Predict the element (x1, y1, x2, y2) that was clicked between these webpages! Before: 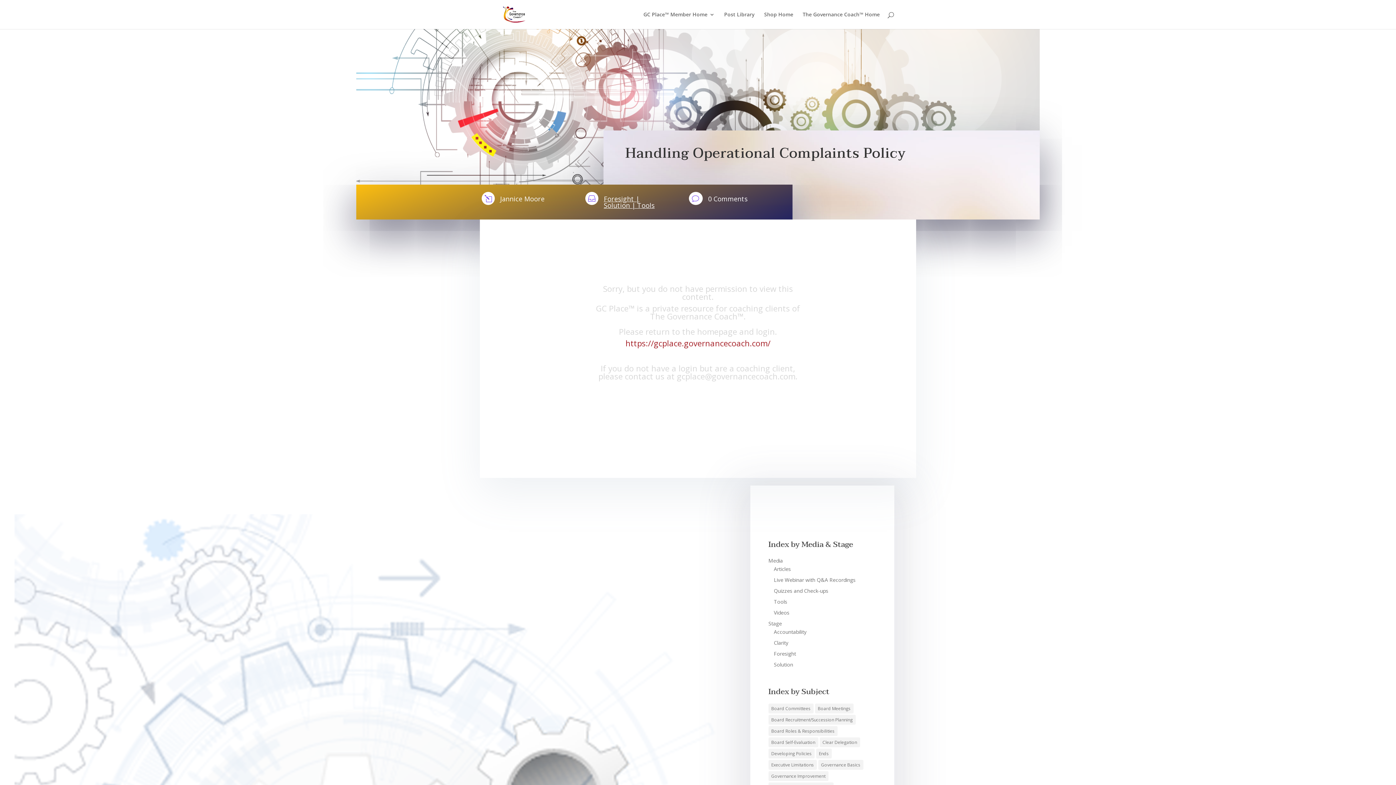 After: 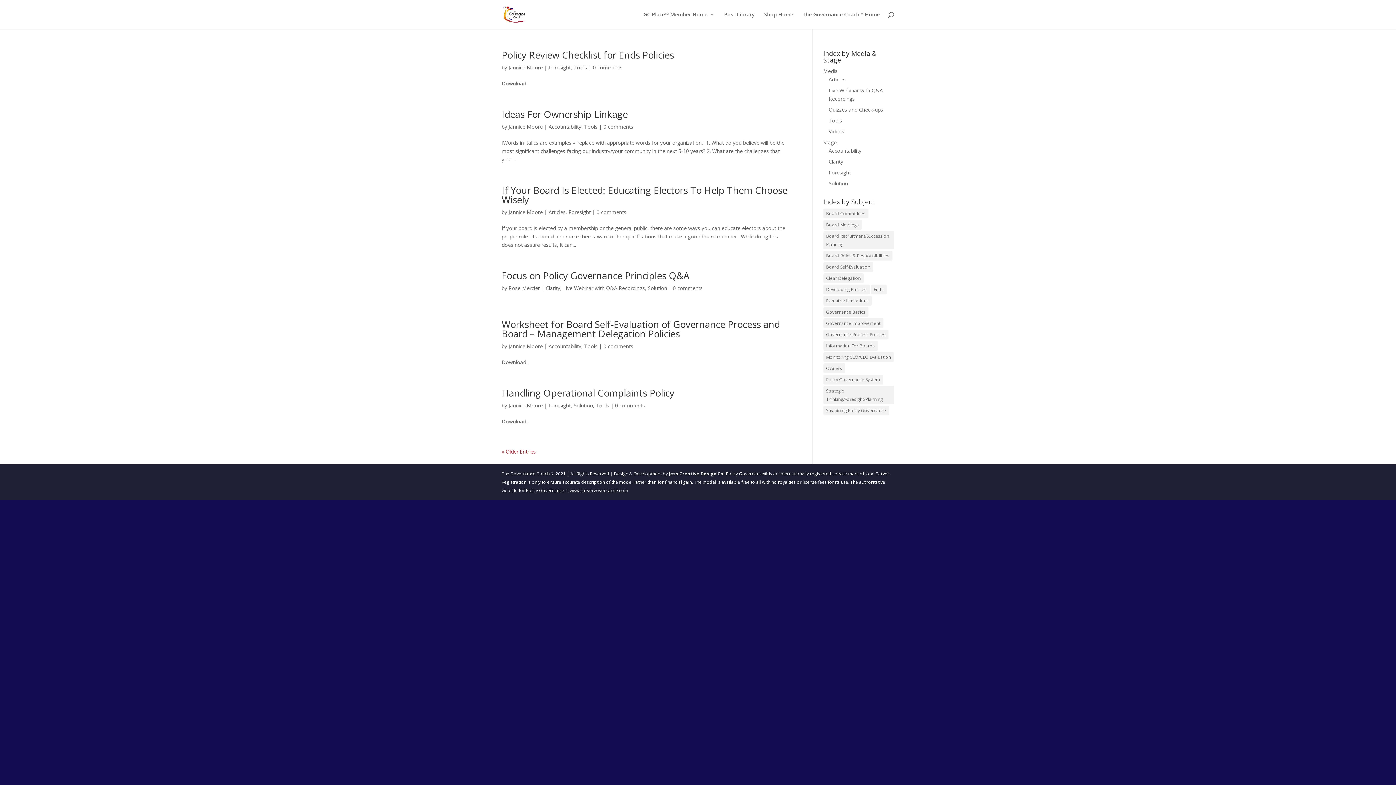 Action: bbox: (768, 620, 782, 627) label: Stage